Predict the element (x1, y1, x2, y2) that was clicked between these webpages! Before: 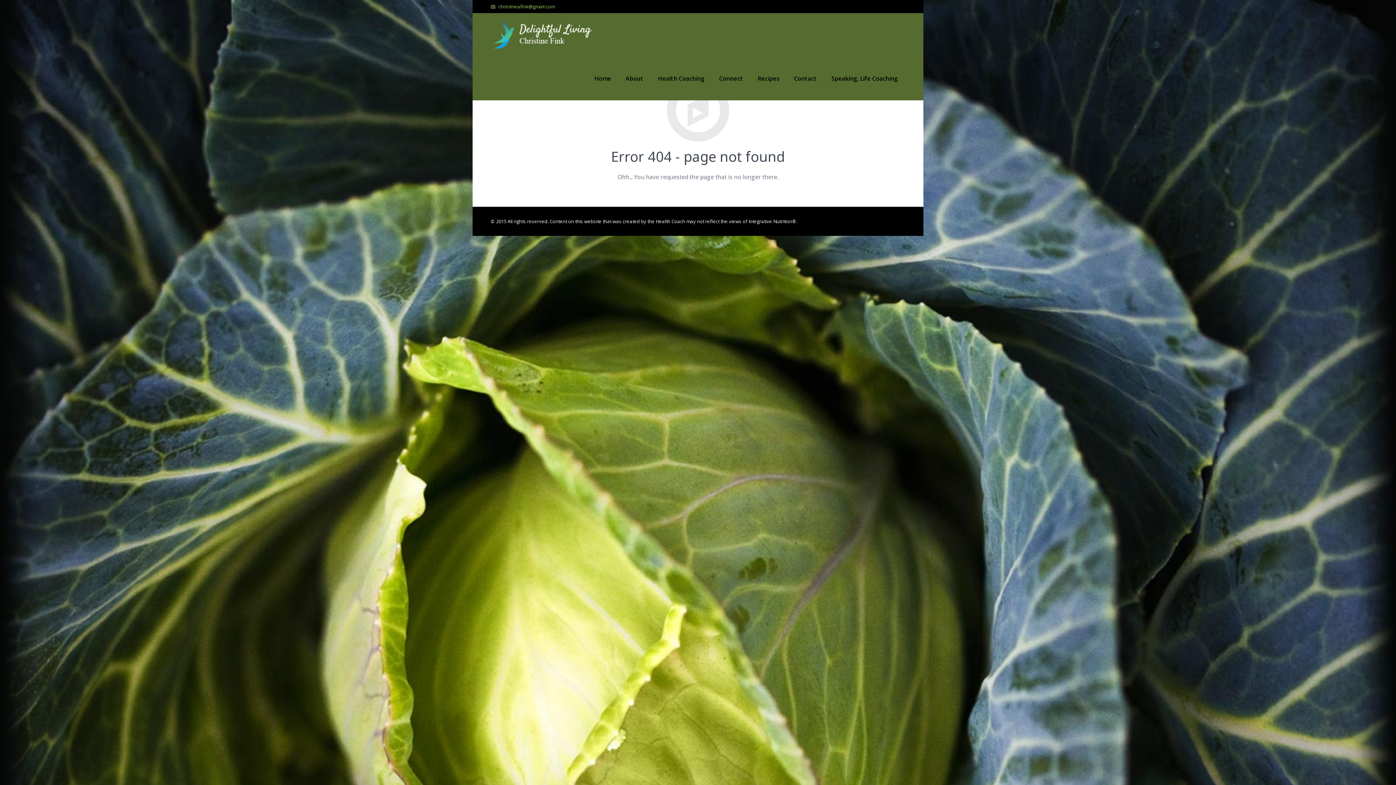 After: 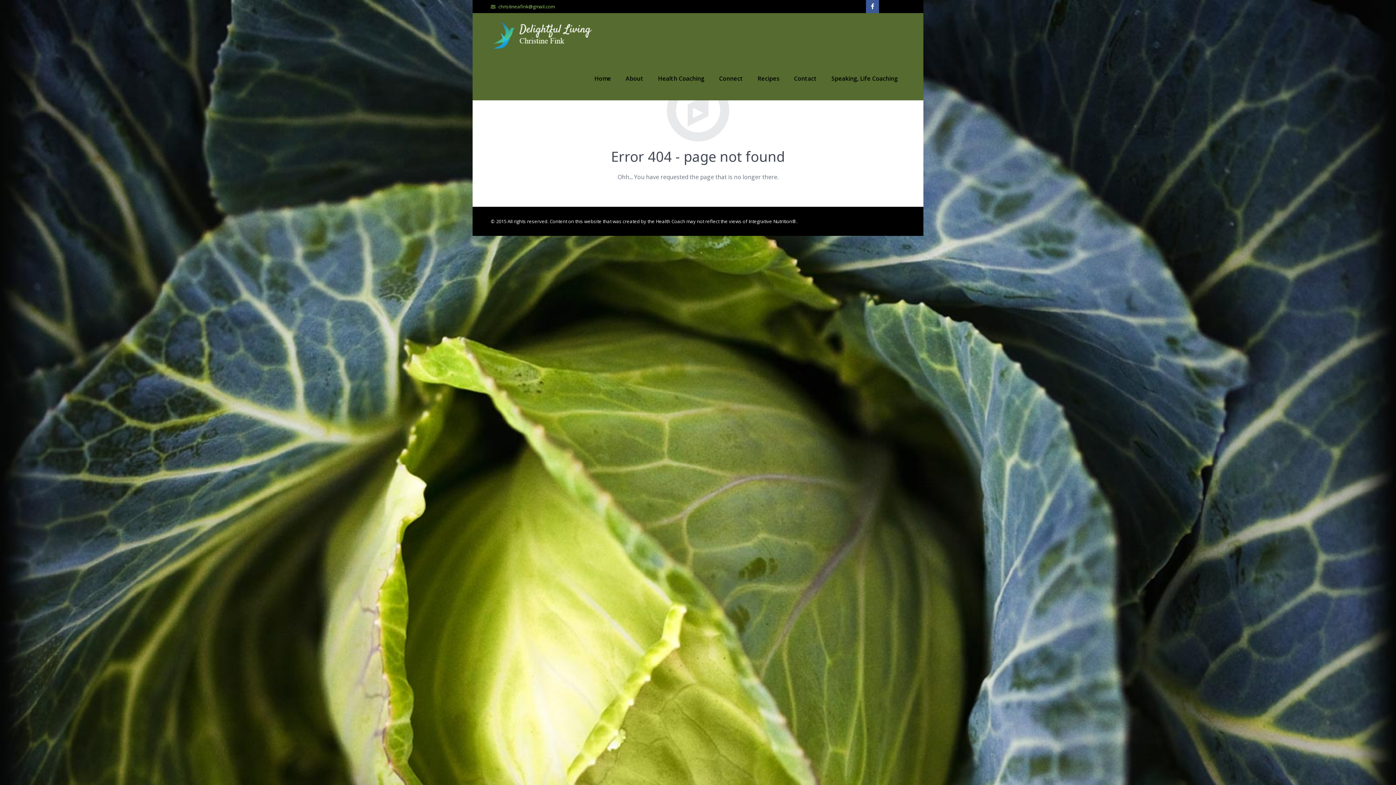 Action: bbox: (866, 0, 879, 13)